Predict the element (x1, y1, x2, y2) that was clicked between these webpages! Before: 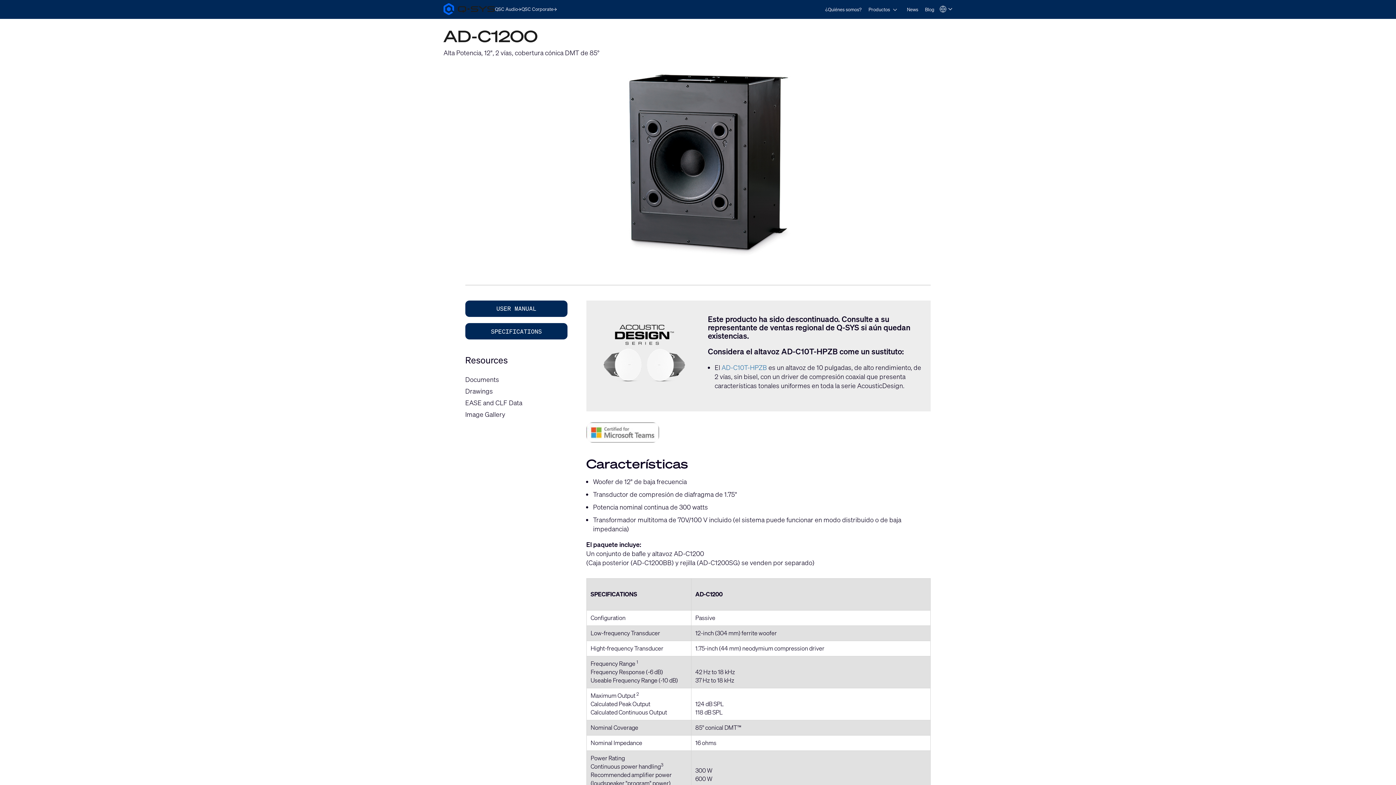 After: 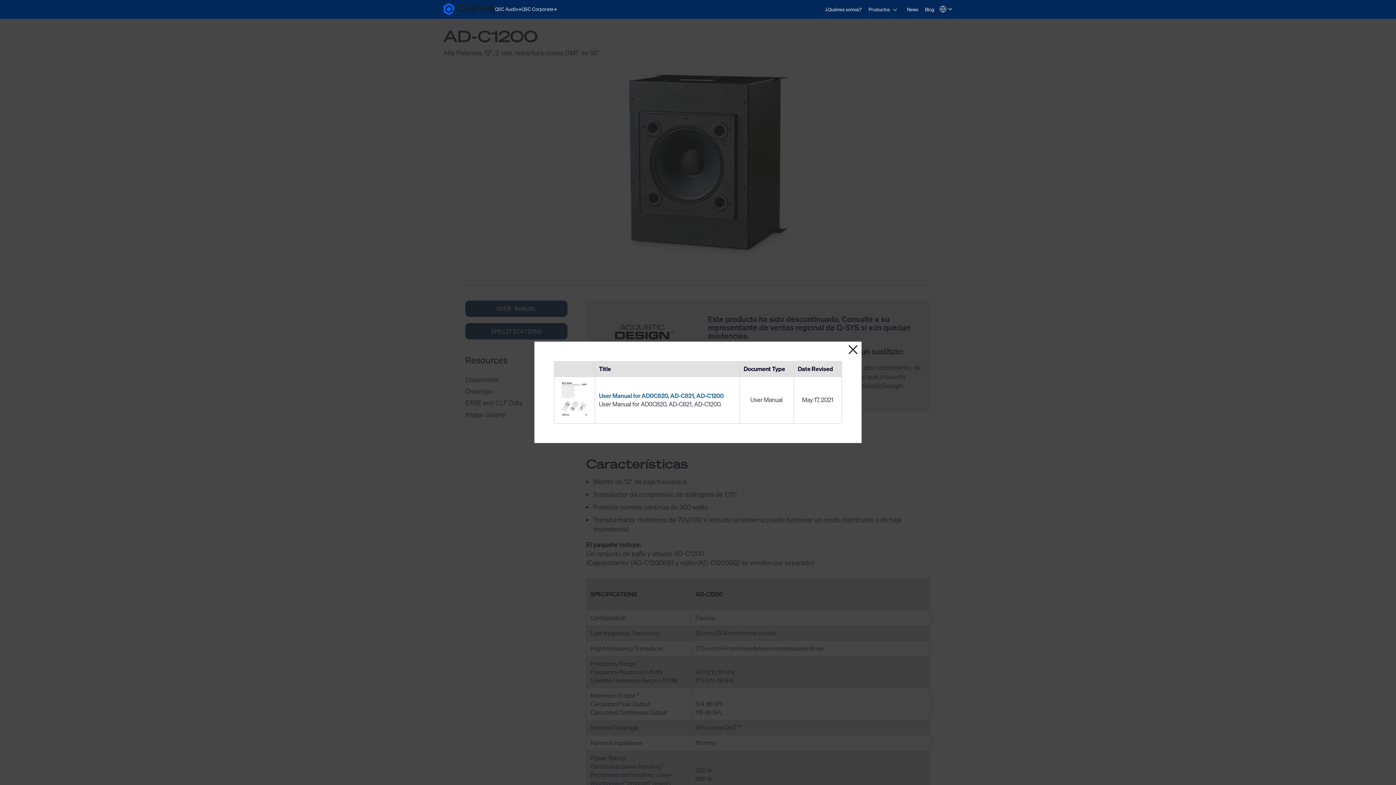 Action: label: USER MANUAL bbox: (465, 300, 567, 317)